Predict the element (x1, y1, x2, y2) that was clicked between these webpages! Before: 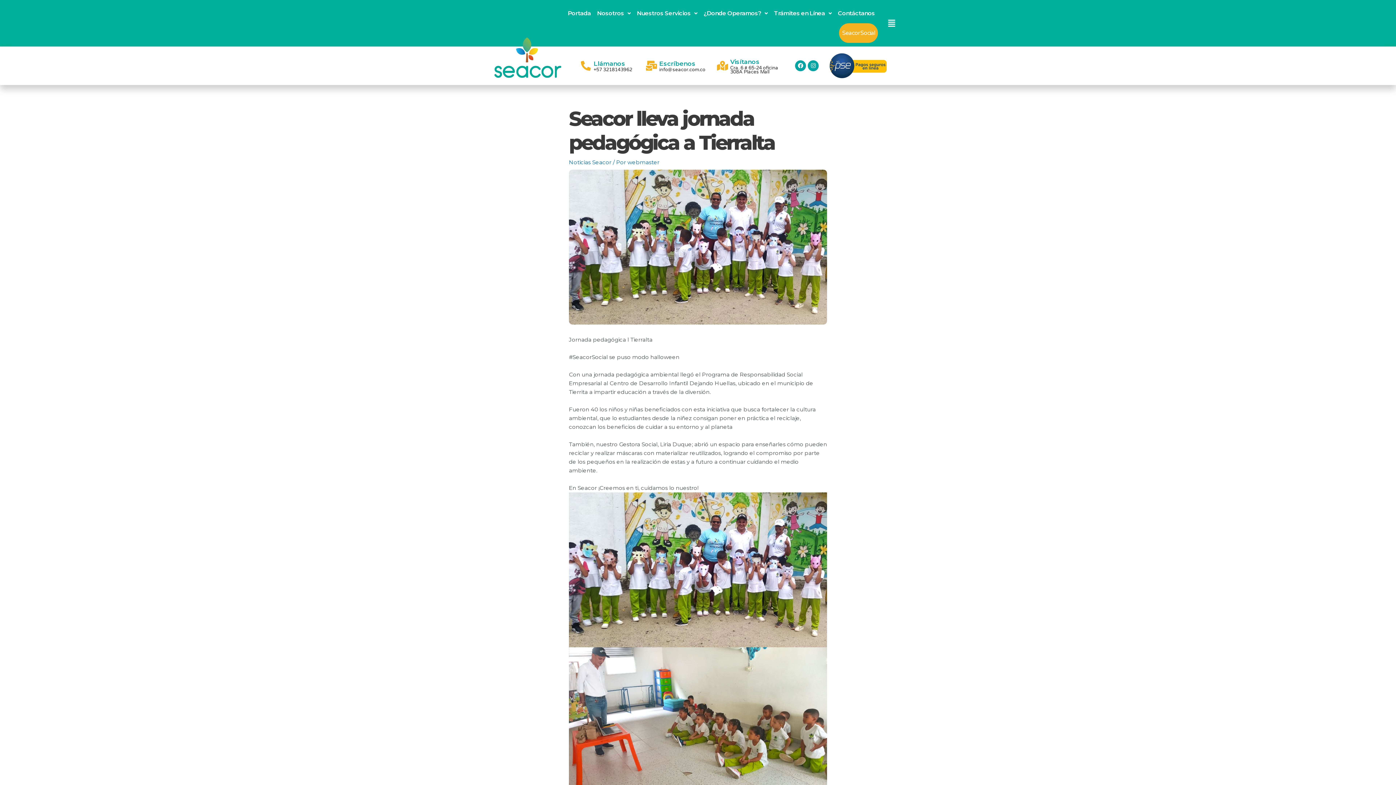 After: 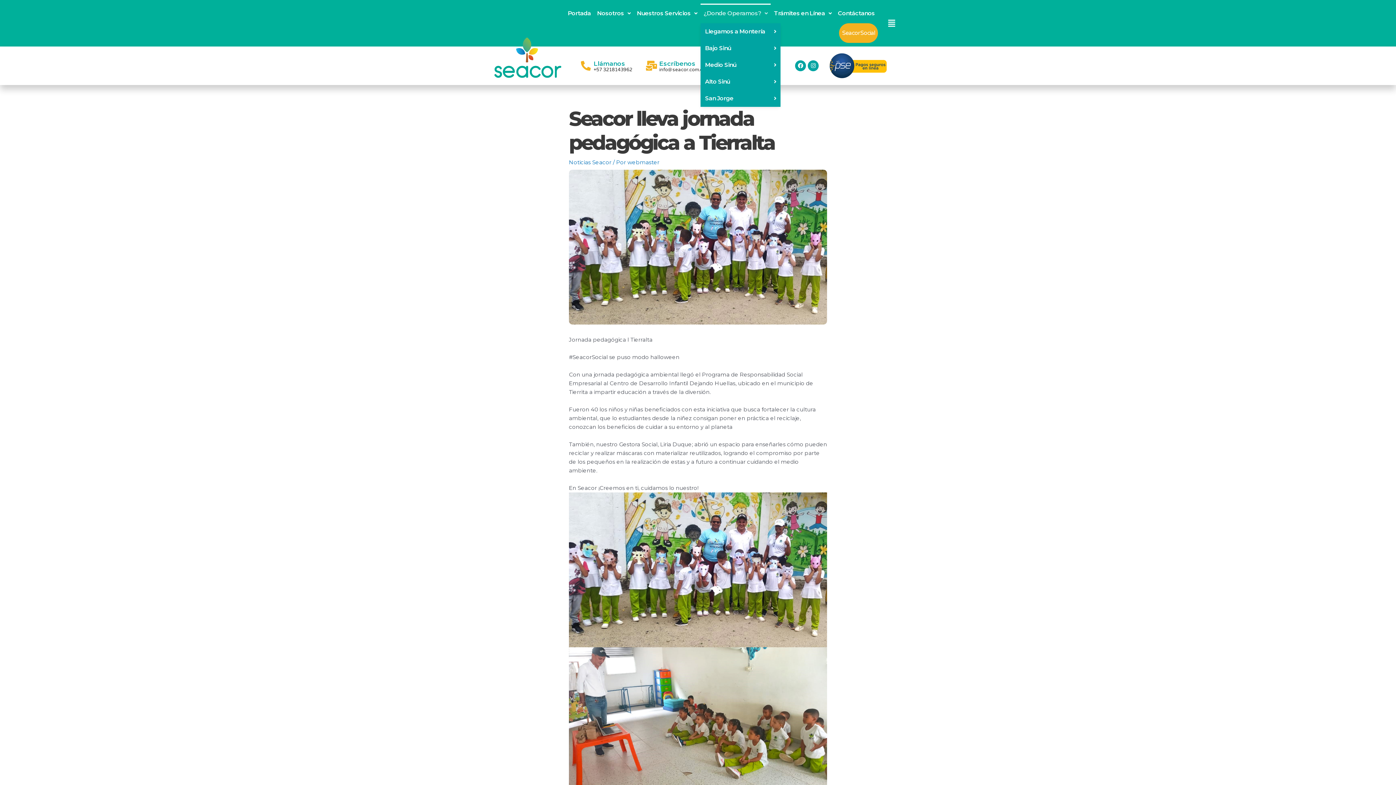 Action: label: ¿Donde Operamos? bbox: (700, 3, 770, 23)